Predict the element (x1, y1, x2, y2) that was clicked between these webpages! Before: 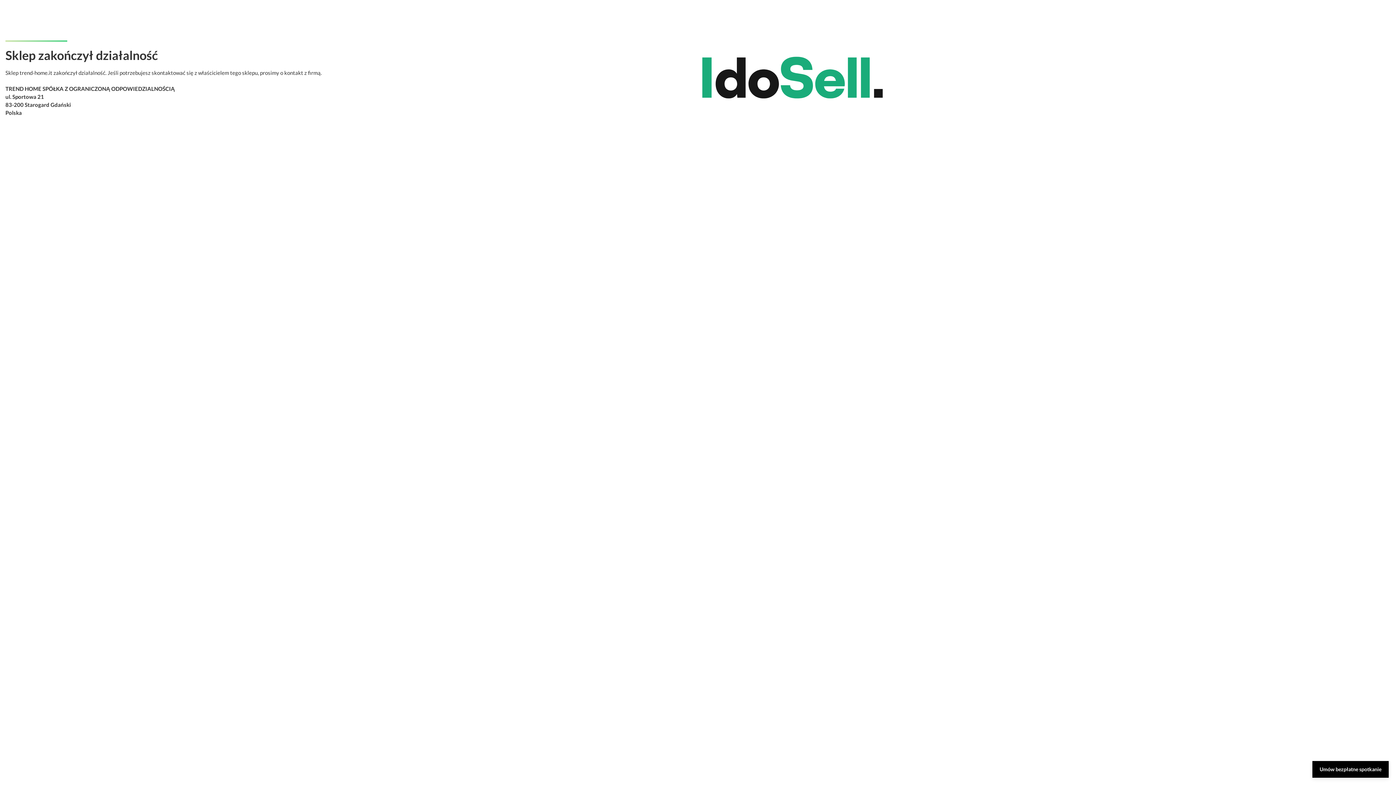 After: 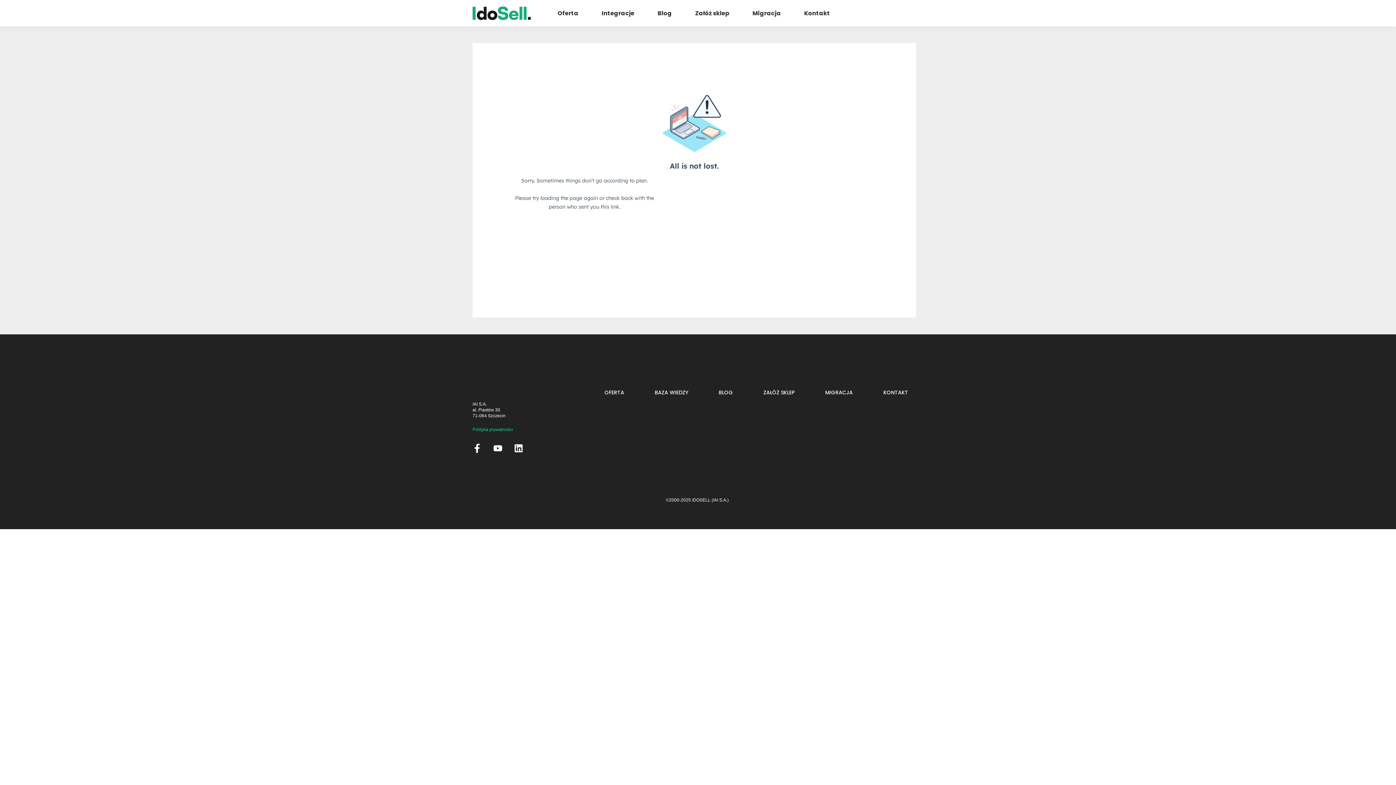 Action: bbox: (1312, 761, 1389, 778) label: Umów bezpłatne spotkanie